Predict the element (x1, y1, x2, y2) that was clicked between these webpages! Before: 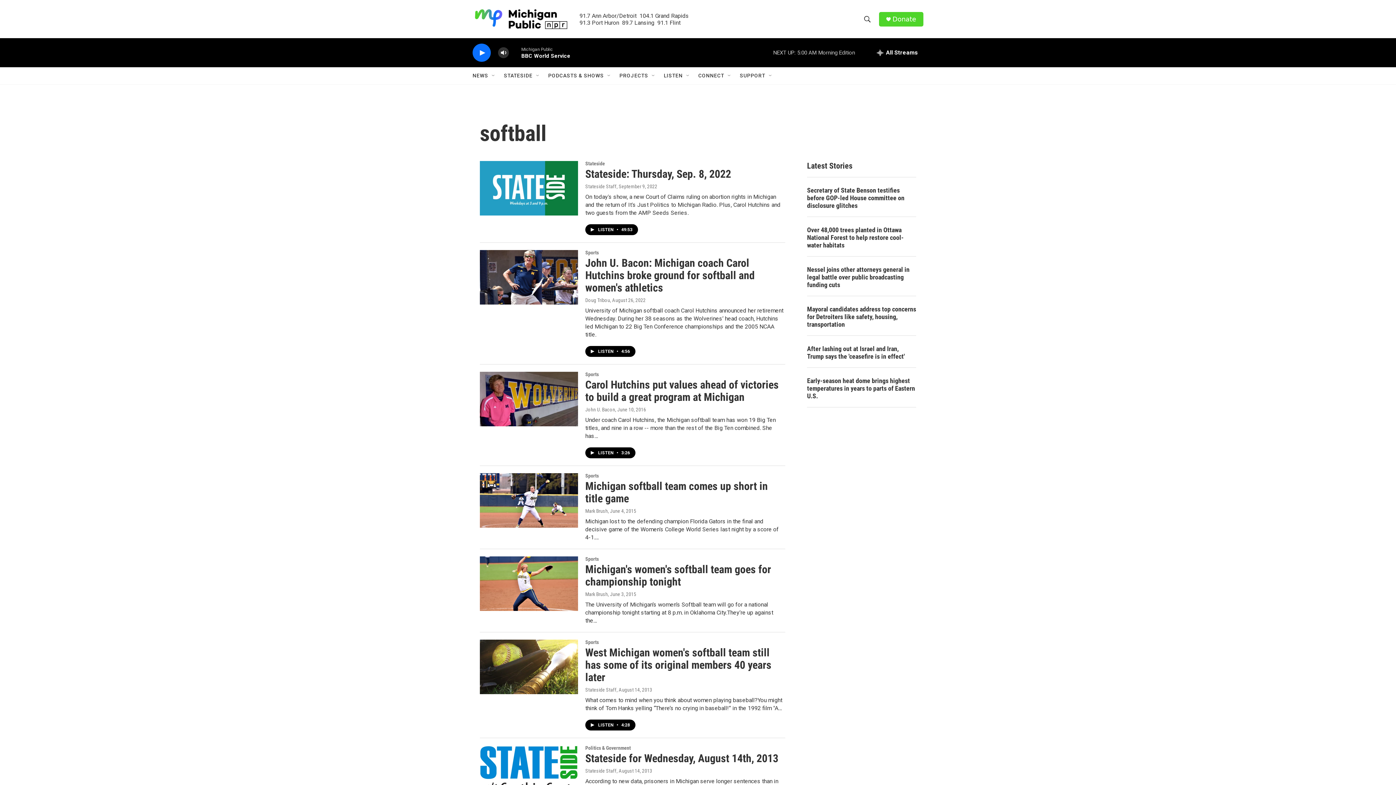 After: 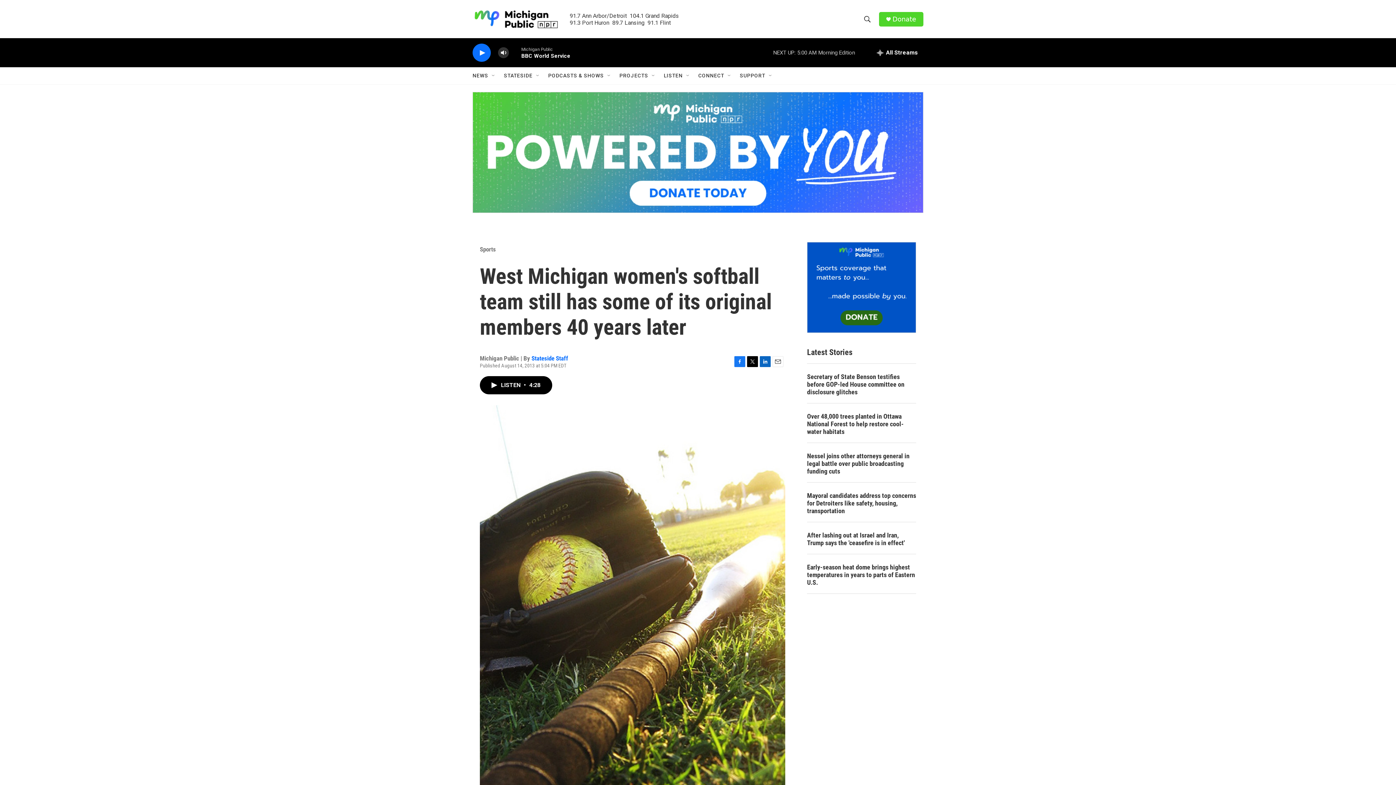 Action: bbox: (480, 640, 578, 694) label: West Michigan women's softball team still has some of its original members 40 years later